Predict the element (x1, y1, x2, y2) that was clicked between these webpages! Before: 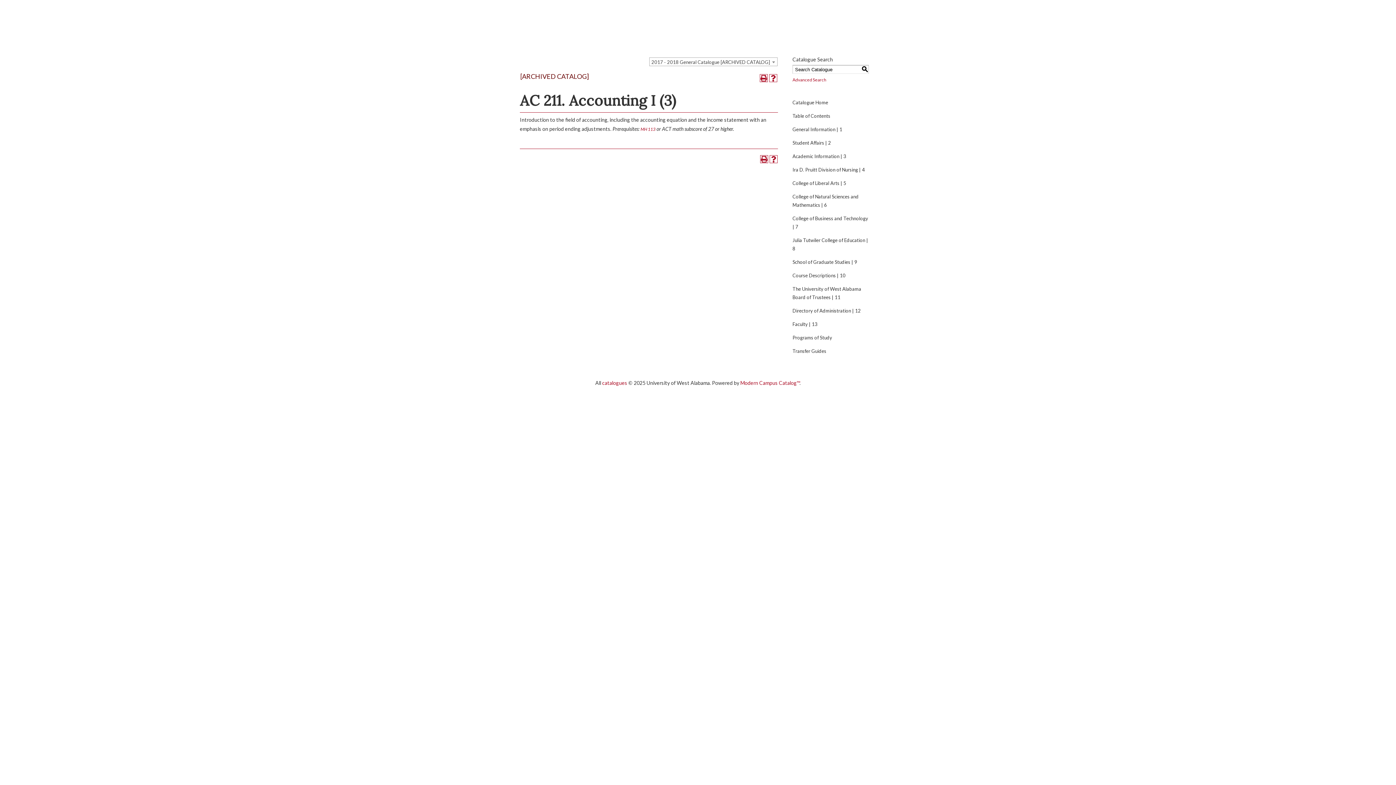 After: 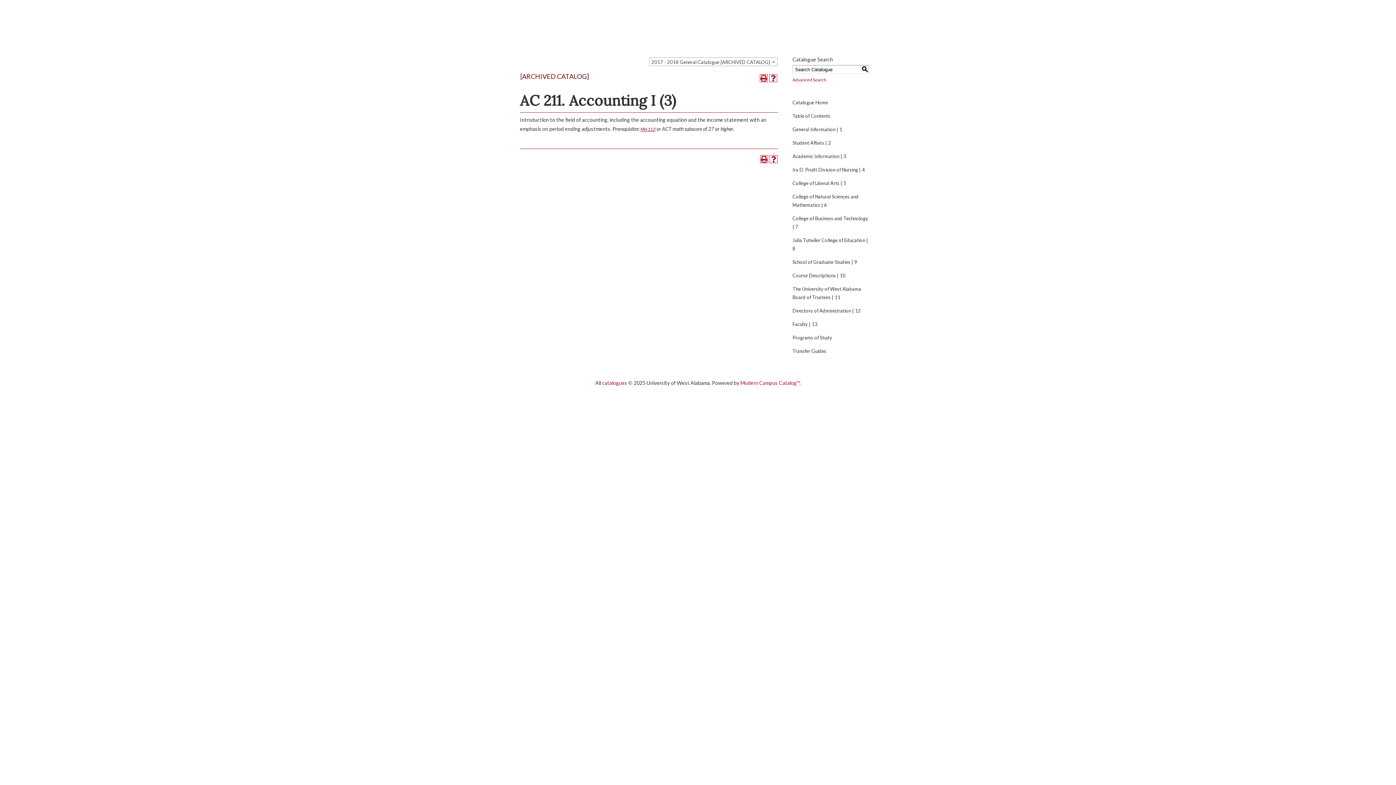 Action: bbox: (640, 126, 655, 132) label: MH 113